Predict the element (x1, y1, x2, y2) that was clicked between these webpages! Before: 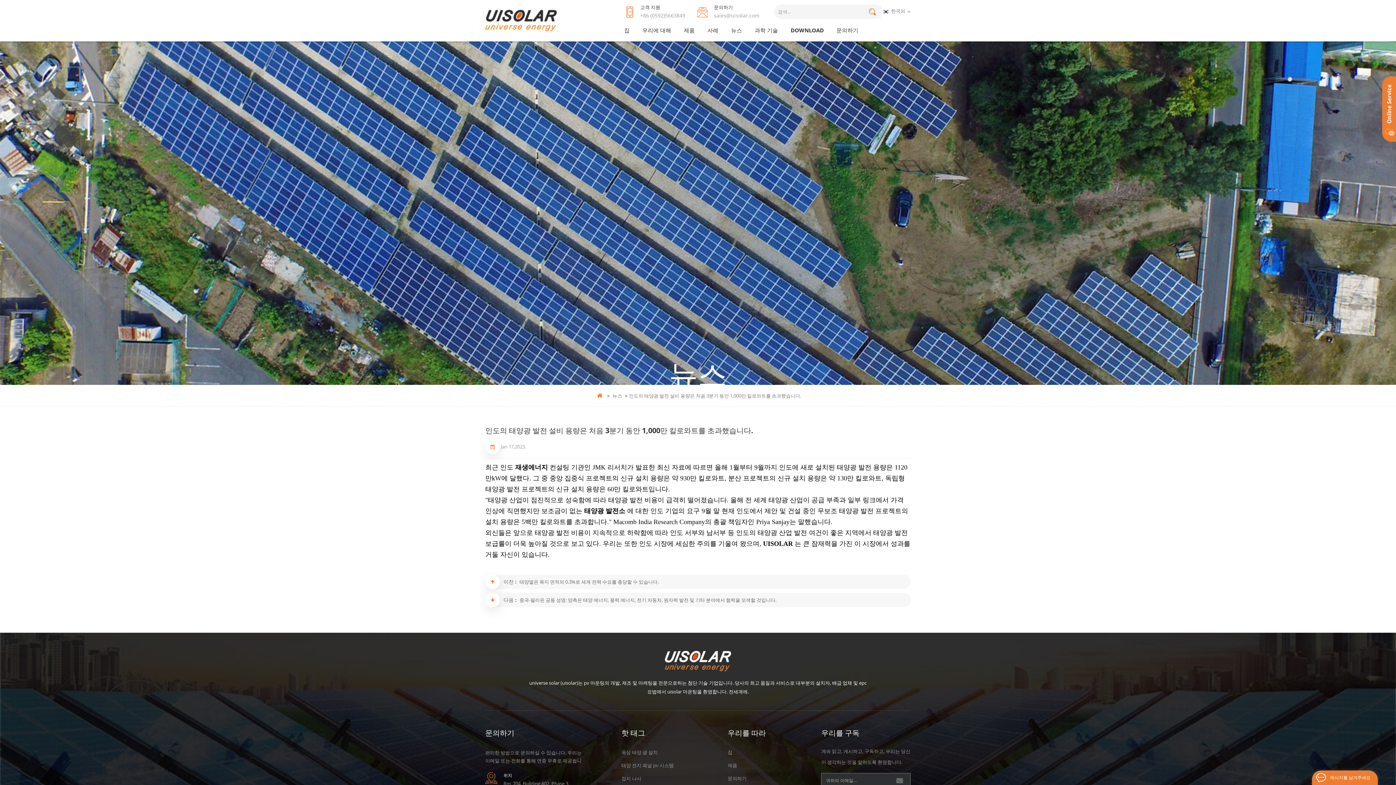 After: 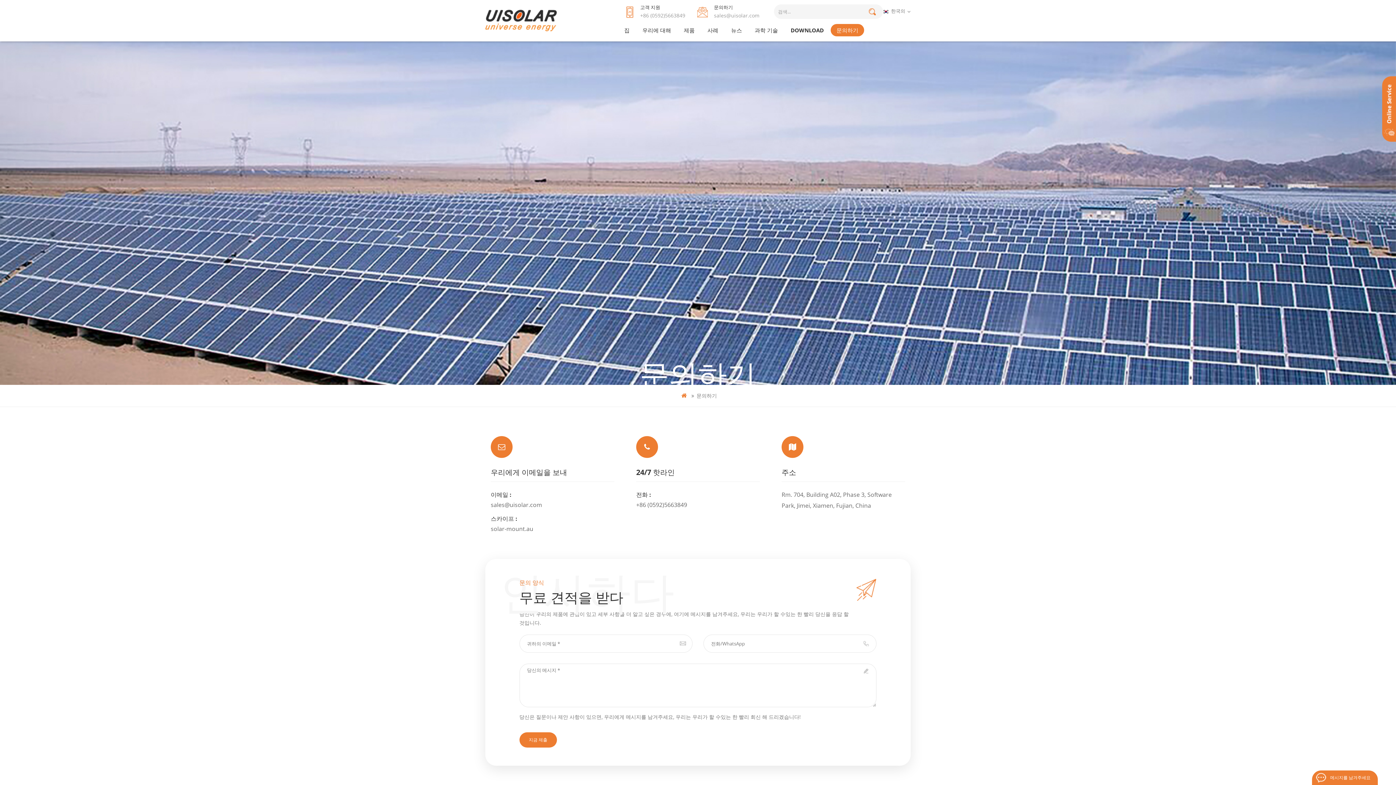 Action: bbox: (830, 24, 864, 36) label: 문의하기